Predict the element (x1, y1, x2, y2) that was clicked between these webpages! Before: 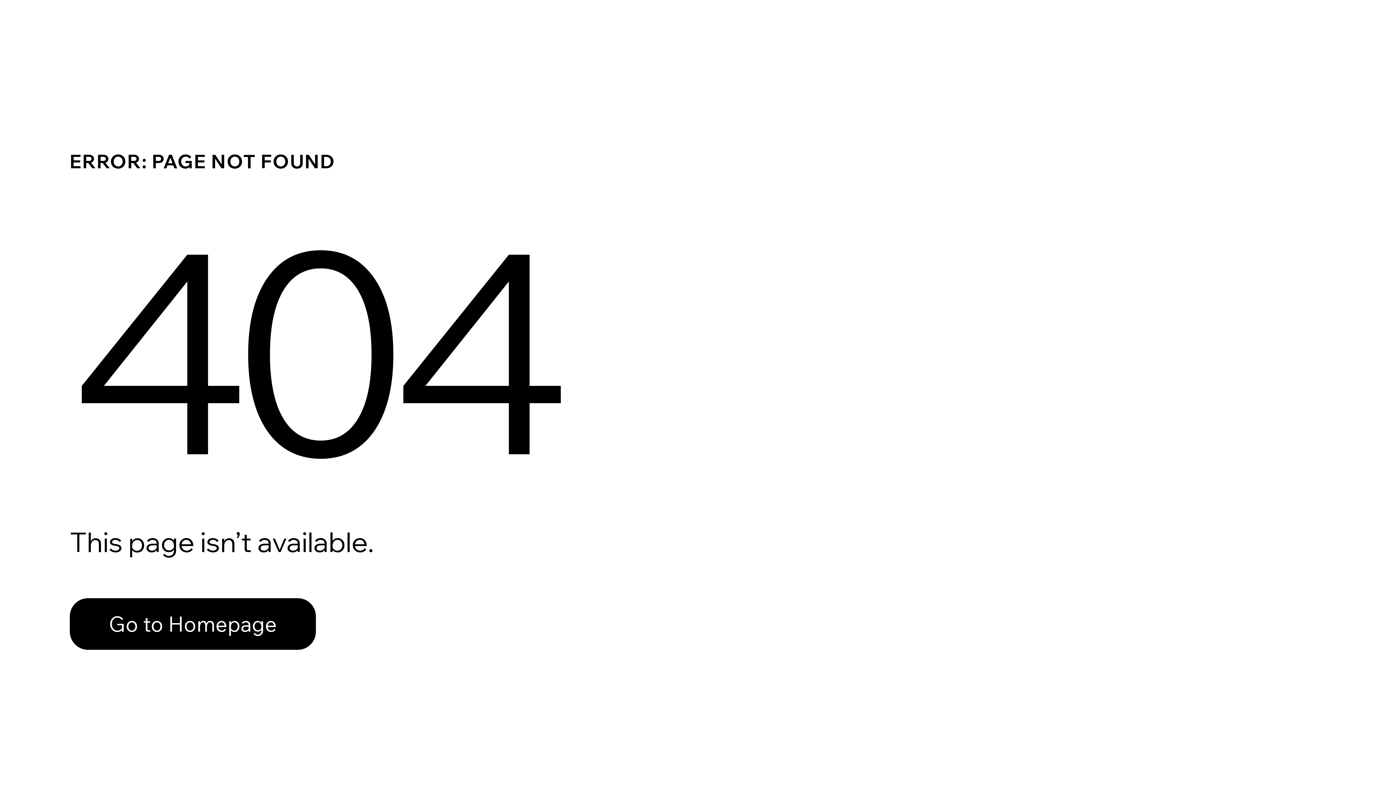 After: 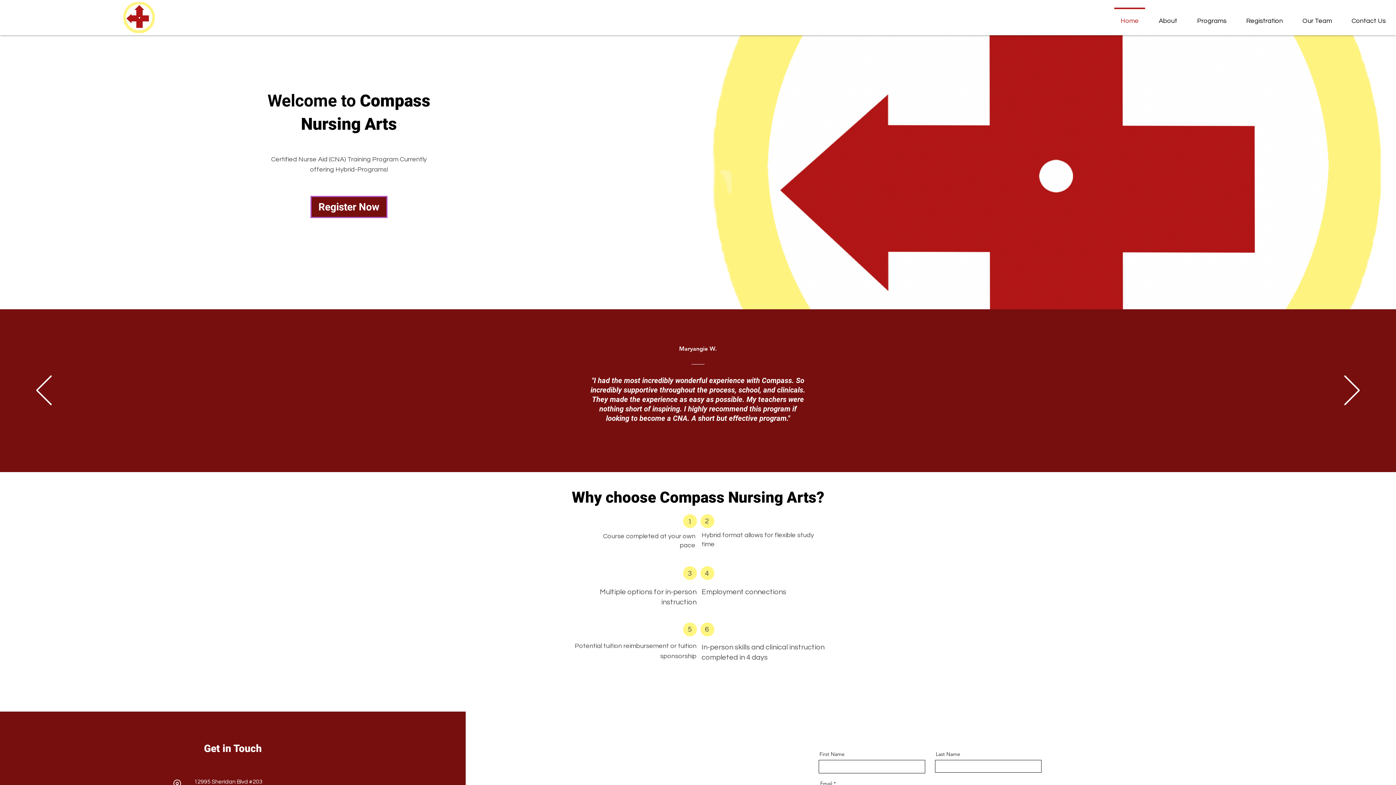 Action: label: Go to Homepage bbox: (69, 582, 768, 659)